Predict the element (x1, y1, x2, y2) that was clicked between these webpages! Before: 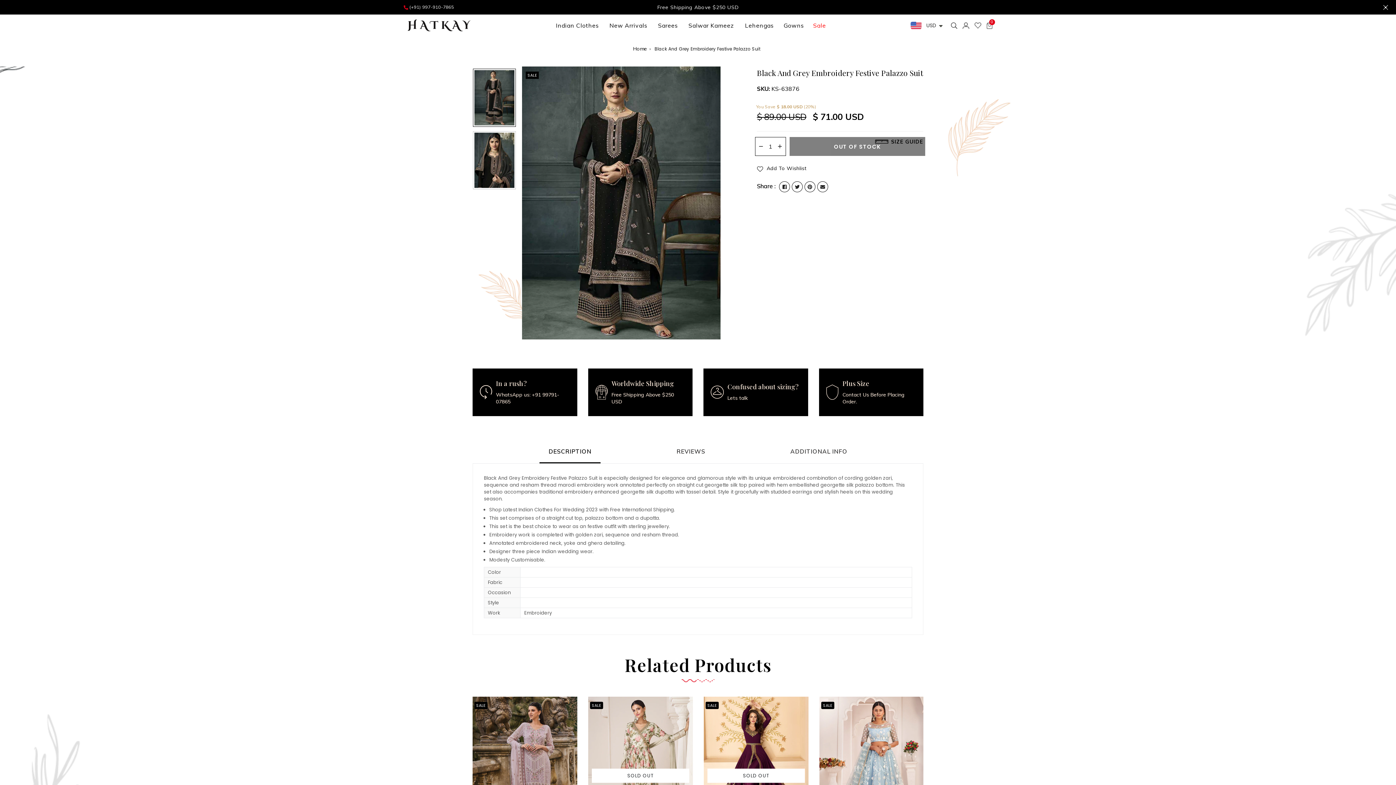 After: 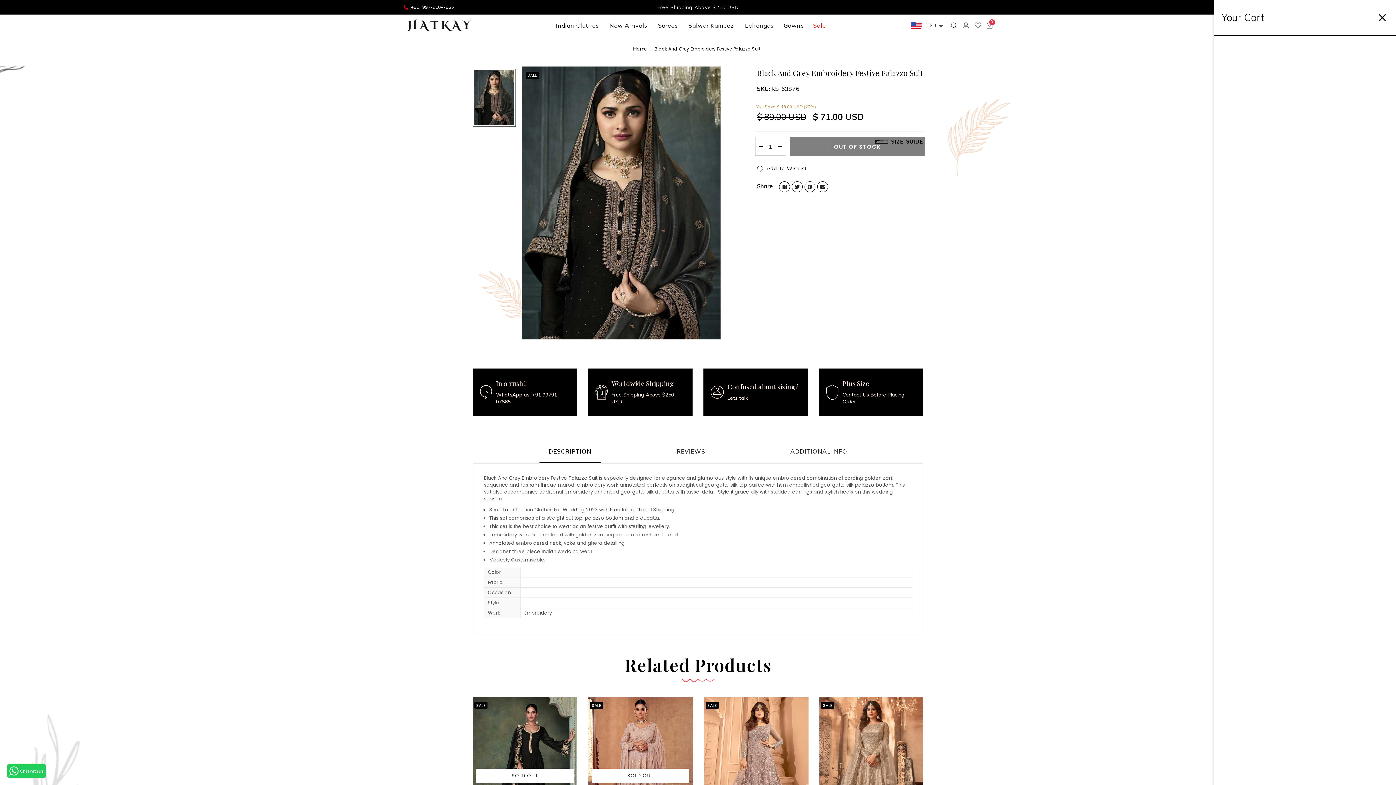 Action: label: 0 bbox: (986, 21, 992, 28)